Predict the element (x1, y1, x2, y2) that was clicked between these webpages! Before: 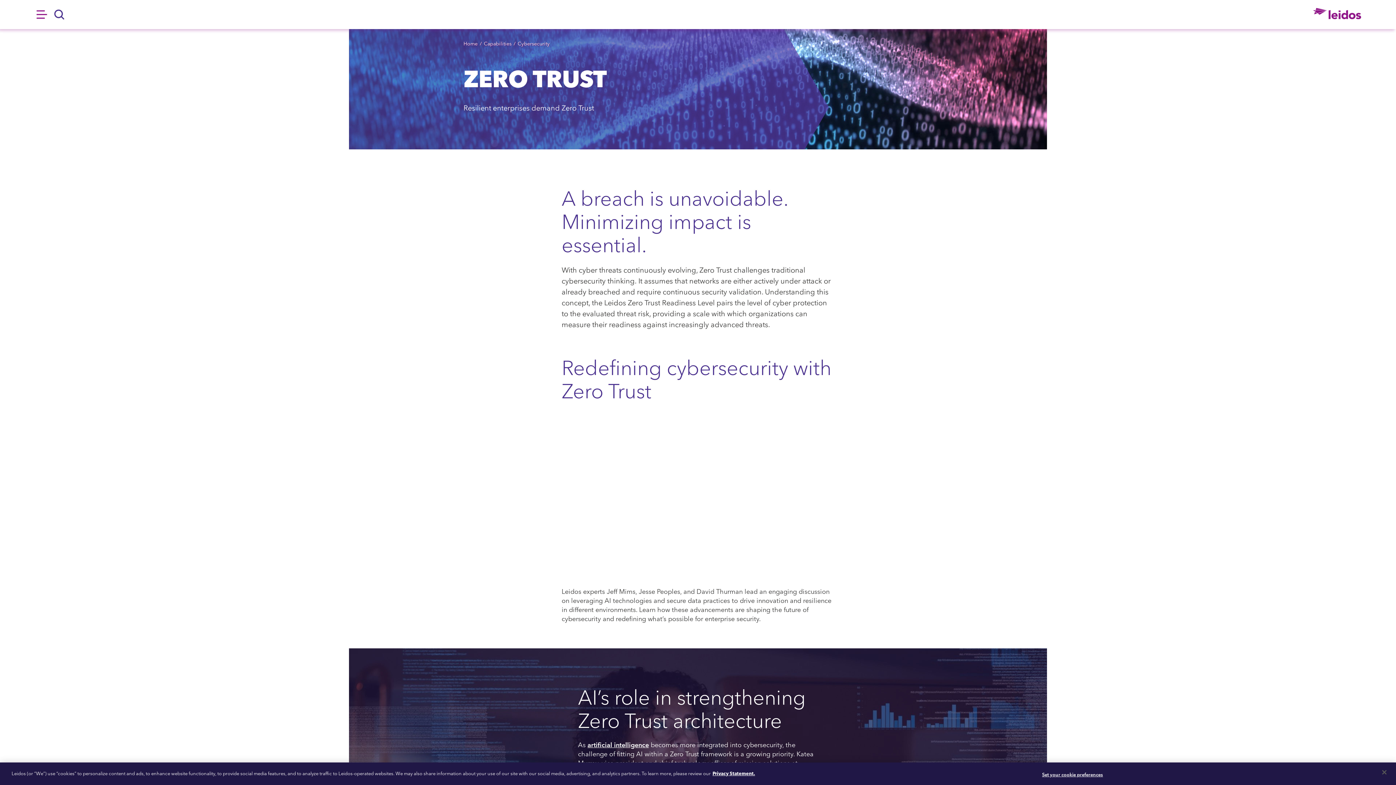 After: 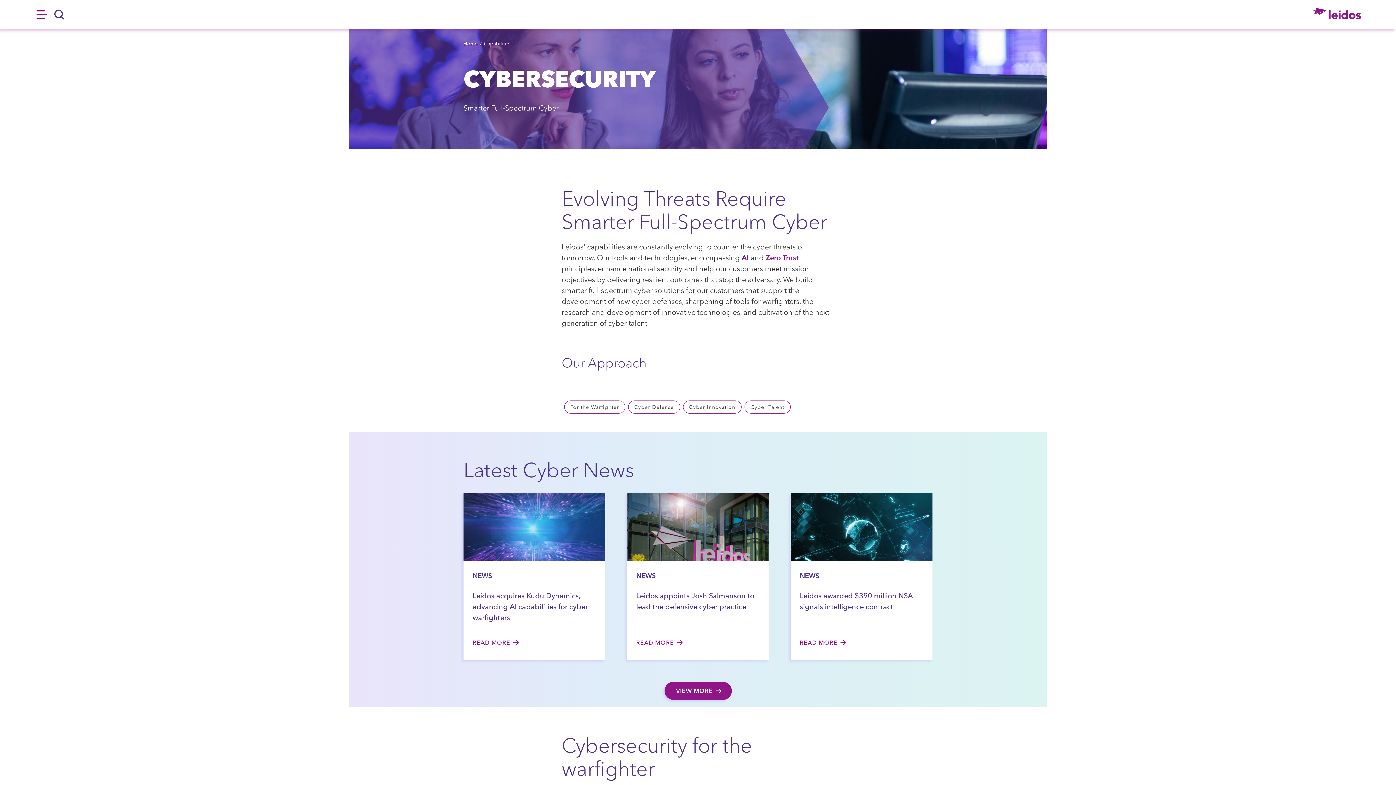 Action: bbox: (517, 39, 549, 47) label: Cybersecurity